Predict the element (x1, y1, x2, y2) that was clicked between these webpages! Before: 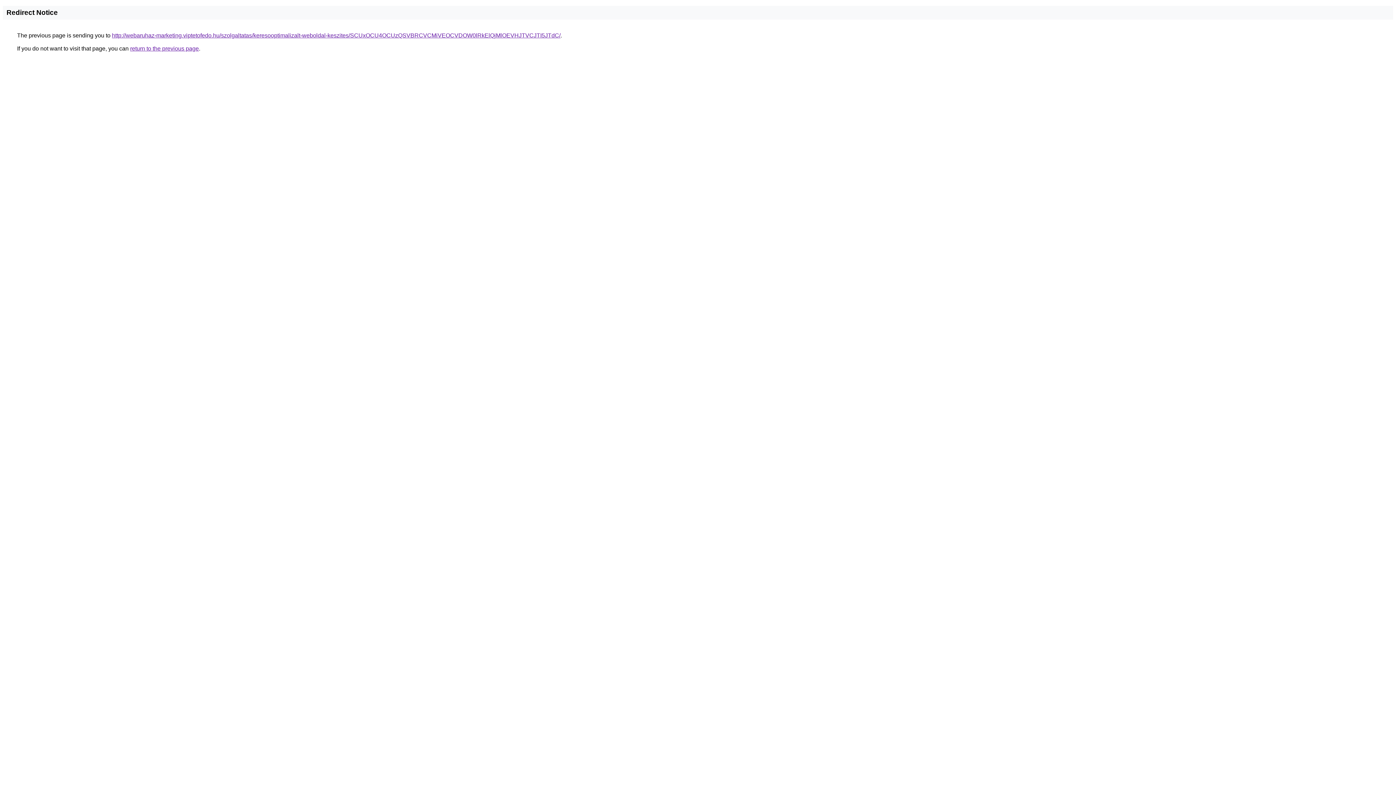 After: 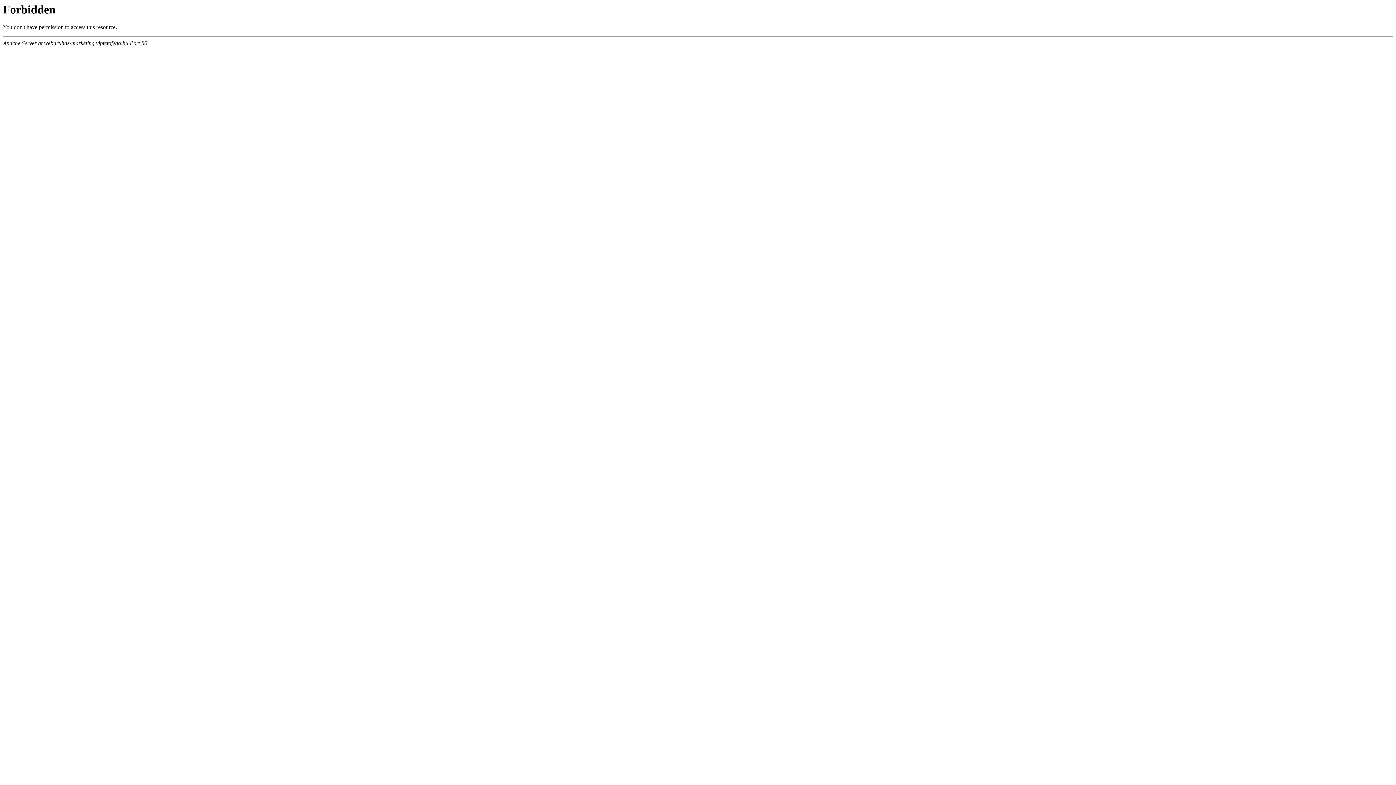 Action: label: http://webaruhaz-marketing.viptetofedo.hu/szolgaltatas/keresooptimalizalt-weboldal-keszites/SCUxOCU4OCUzQSVBRCVCMiVEOCVDOW0lRkElQjMlOEVHJTVCJTI5JTdC/ bbox: (112, 32, 560, 38)